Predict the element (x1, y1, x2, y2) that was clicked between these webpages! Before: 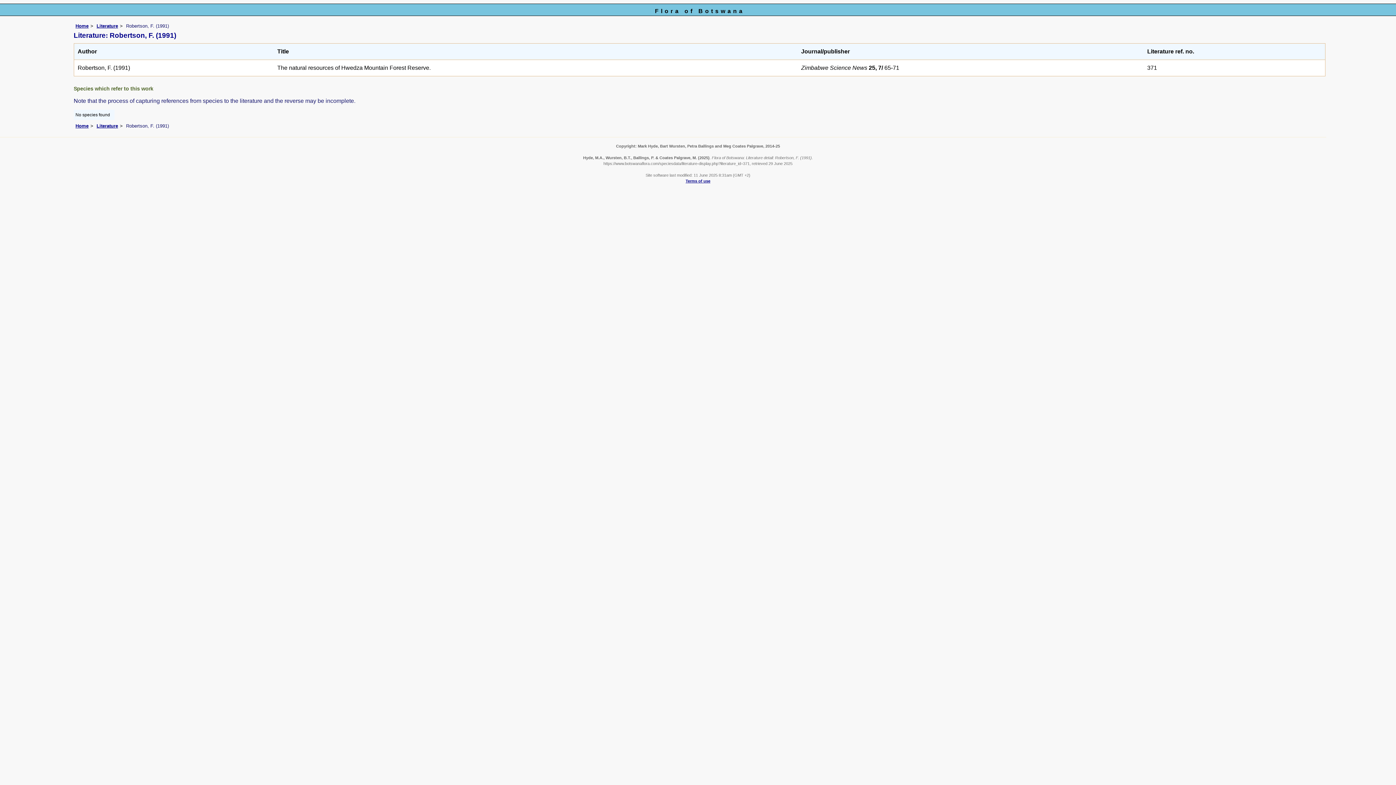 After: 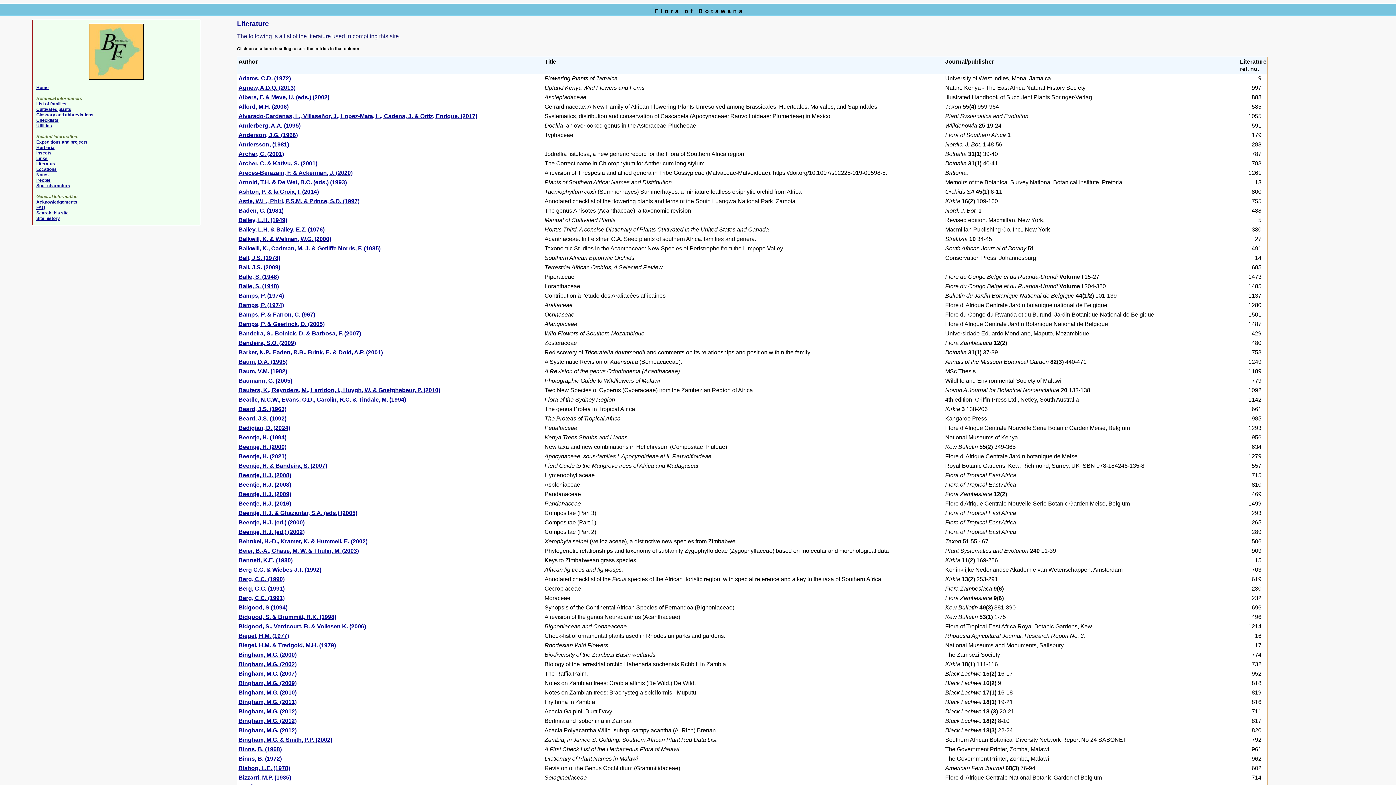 Action: bbox: (96, 23, 118, 28) label: Literature